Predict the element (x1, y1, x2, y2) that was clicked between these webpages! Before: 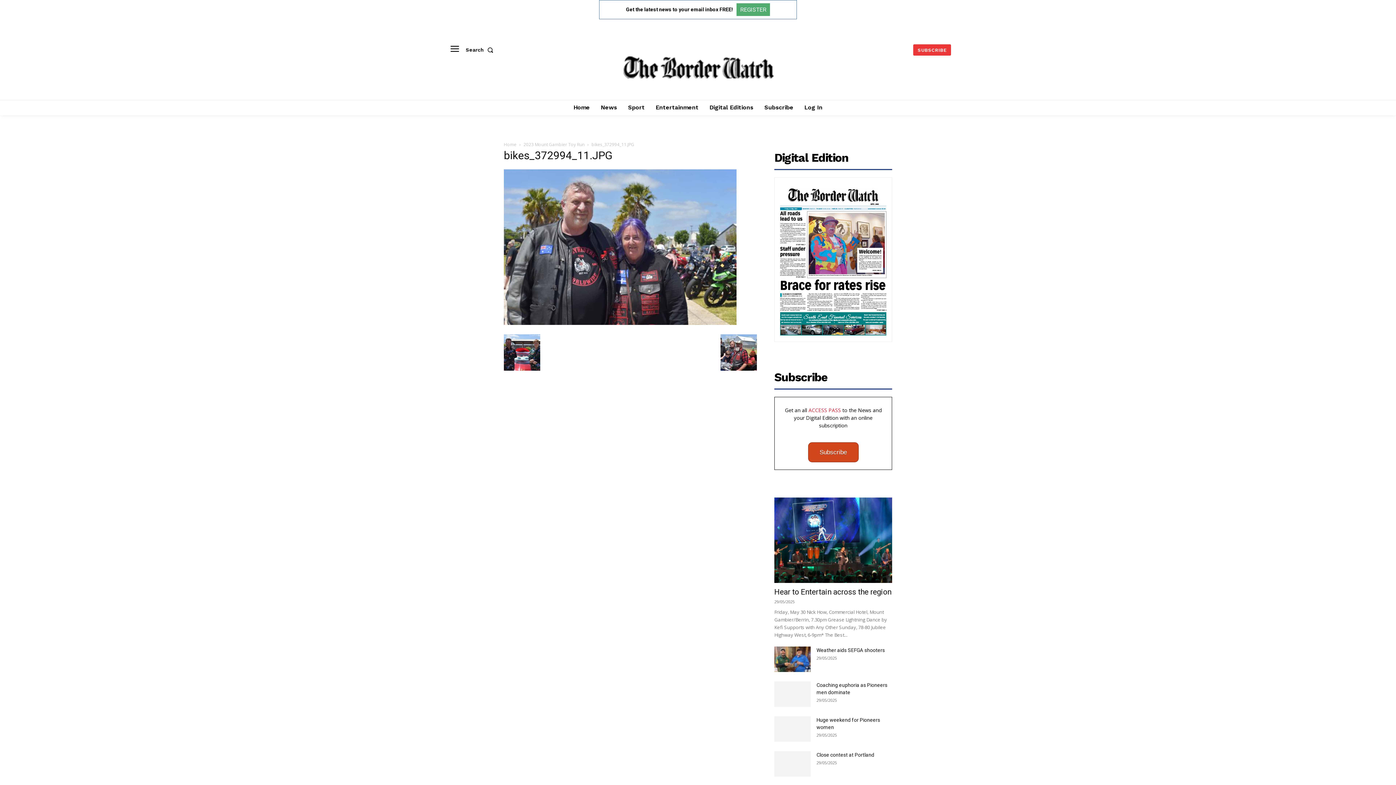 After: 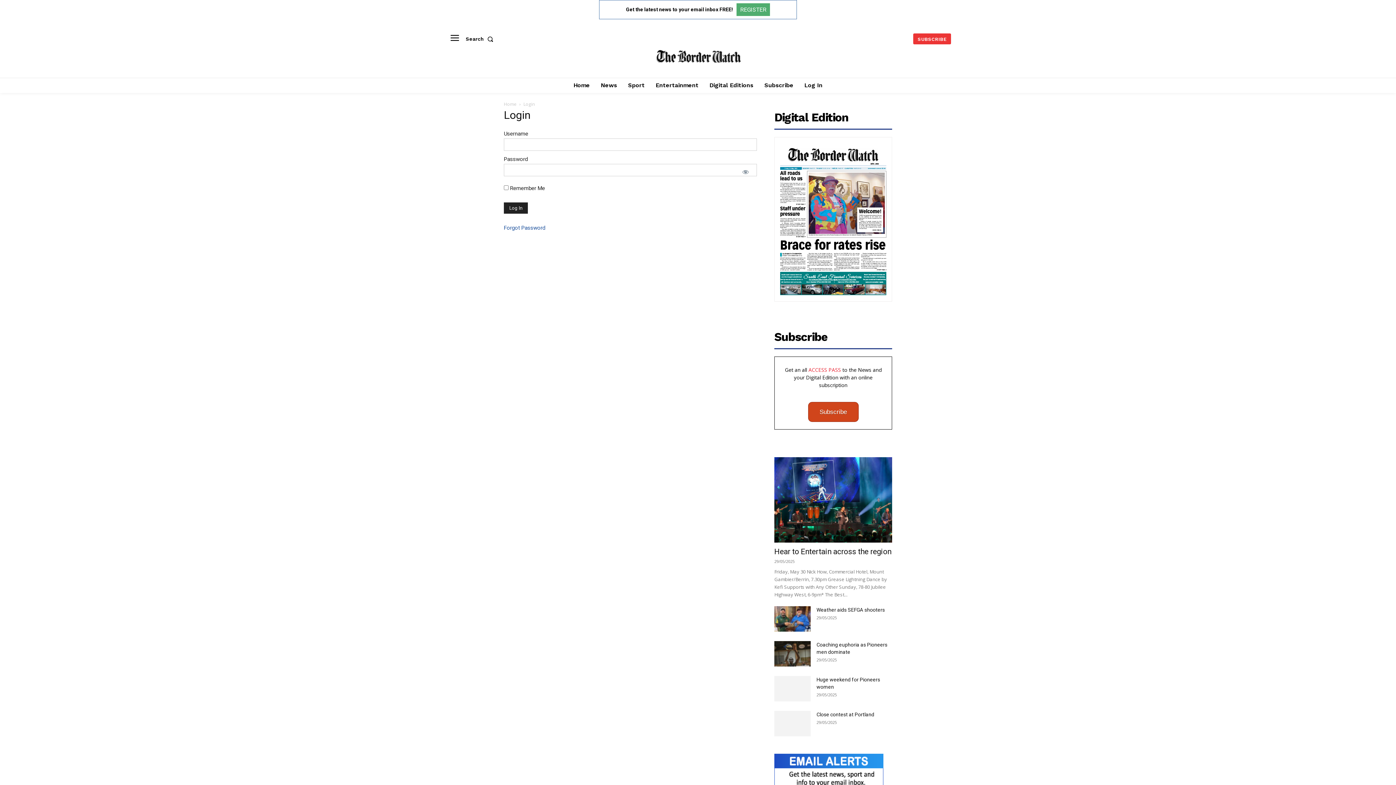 Action: label: Log In bbox: (800, 99, 826, 115)